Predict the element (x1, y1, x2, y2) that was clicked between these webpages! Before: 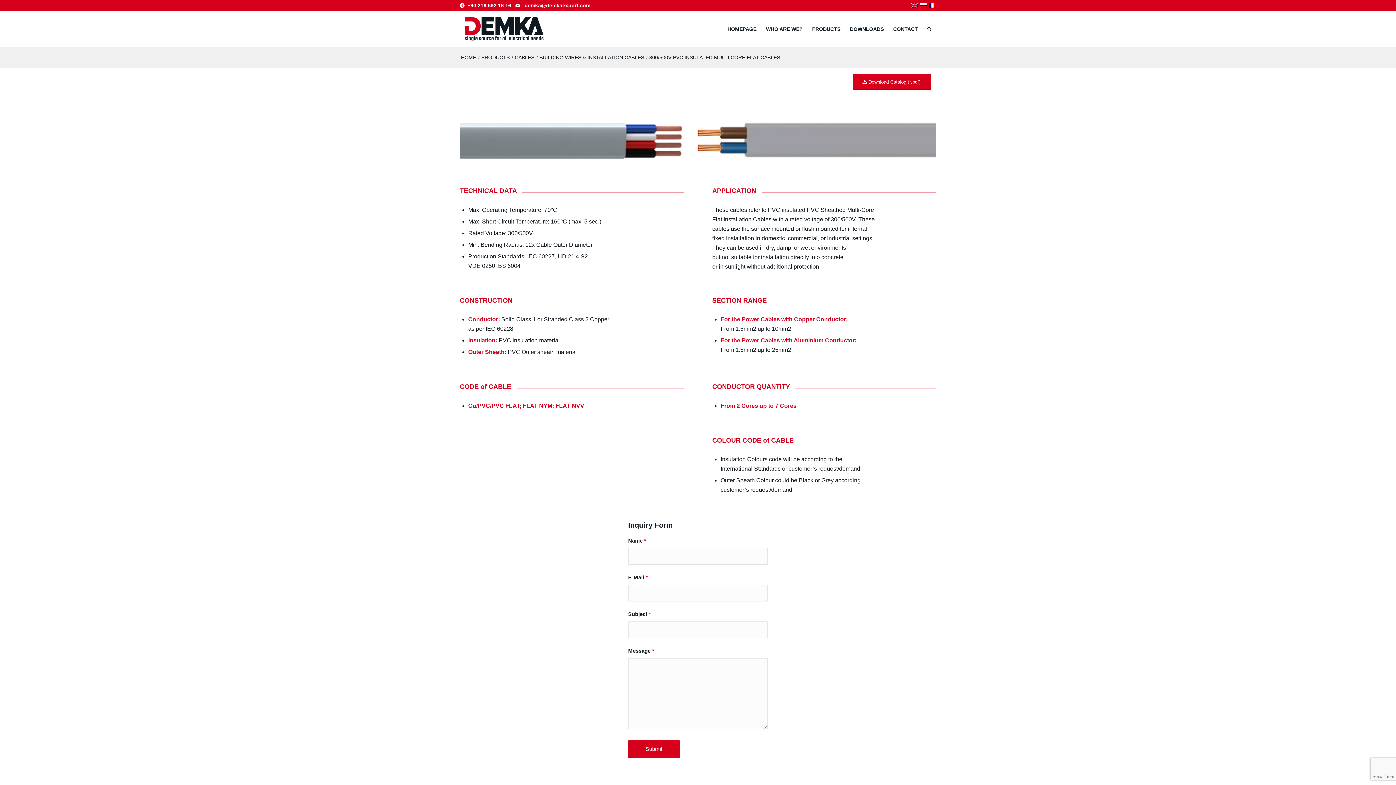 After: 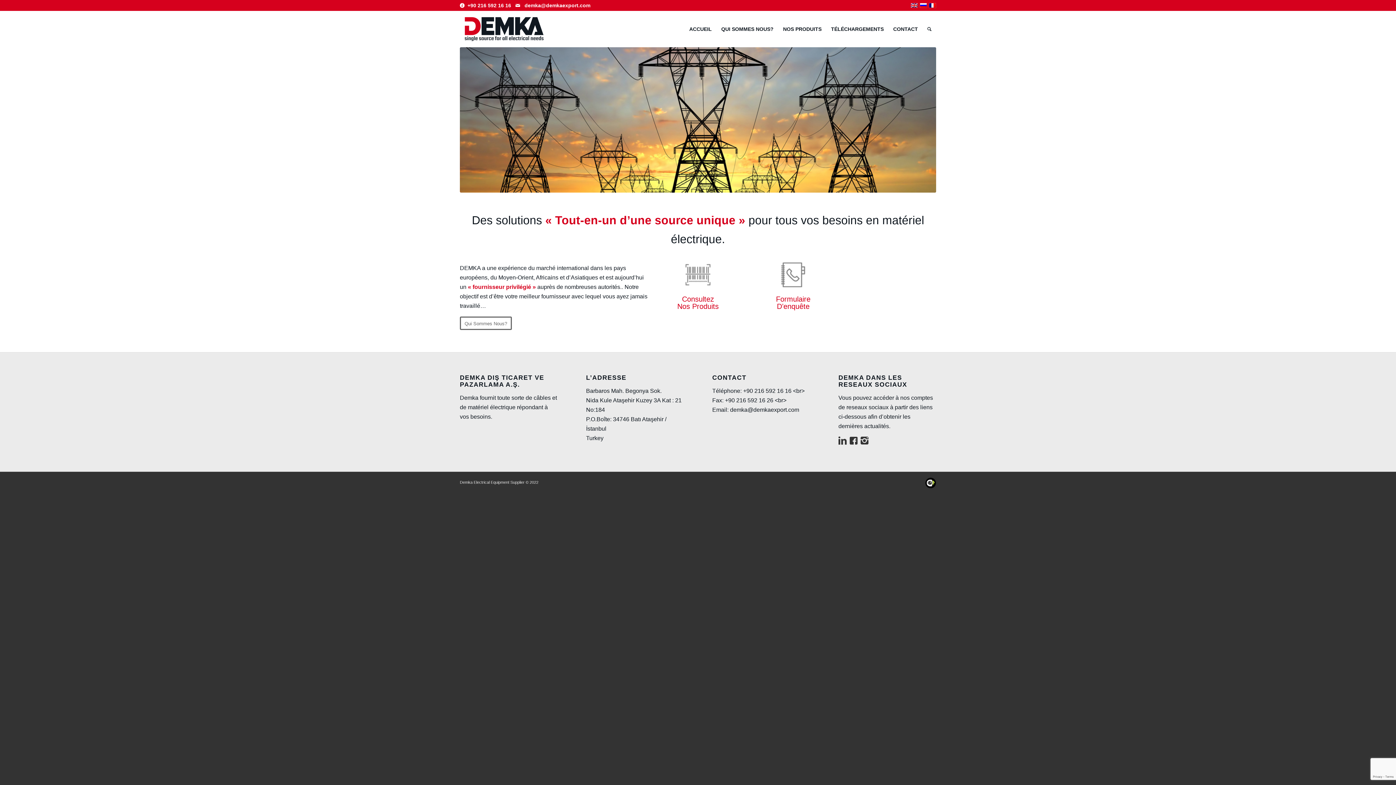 Action: bbox: (929, 2, 936, 8)